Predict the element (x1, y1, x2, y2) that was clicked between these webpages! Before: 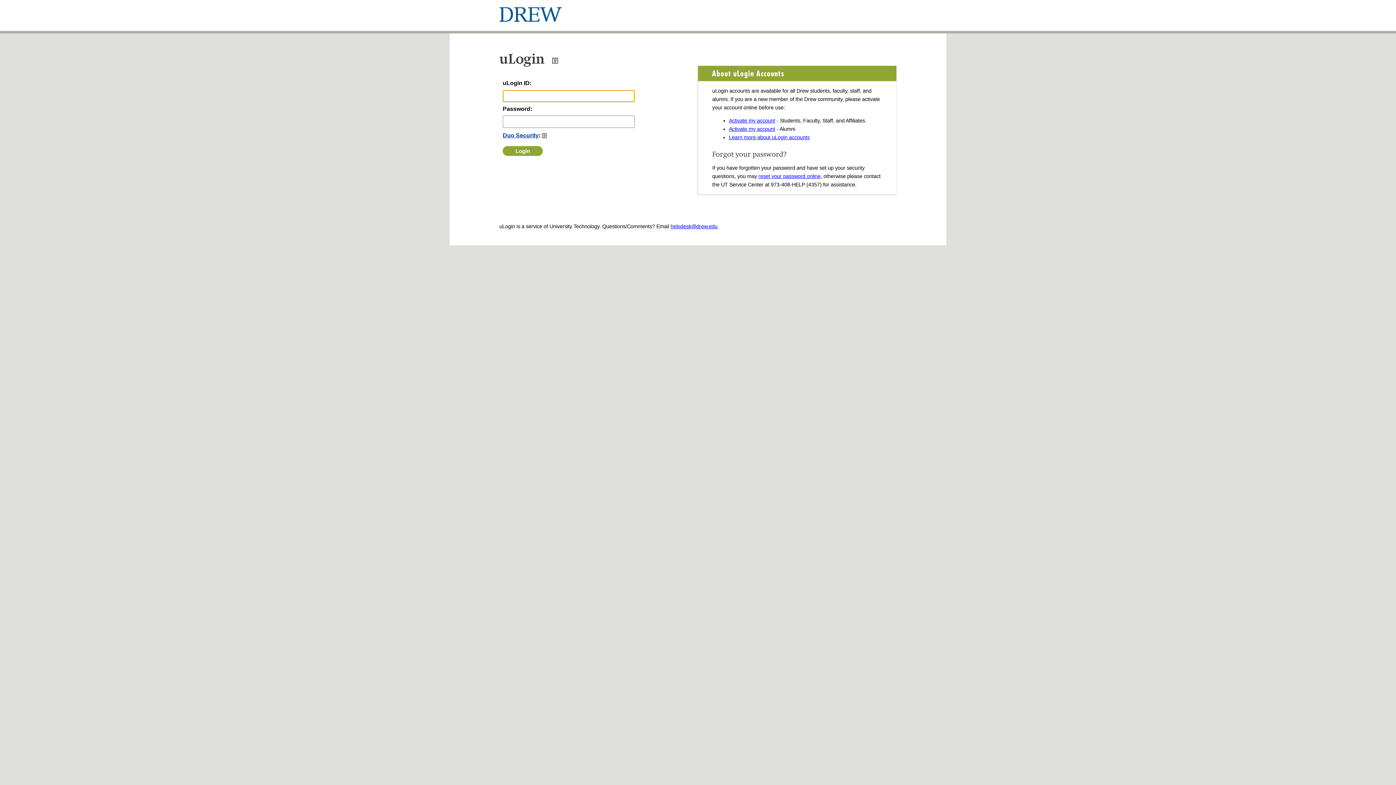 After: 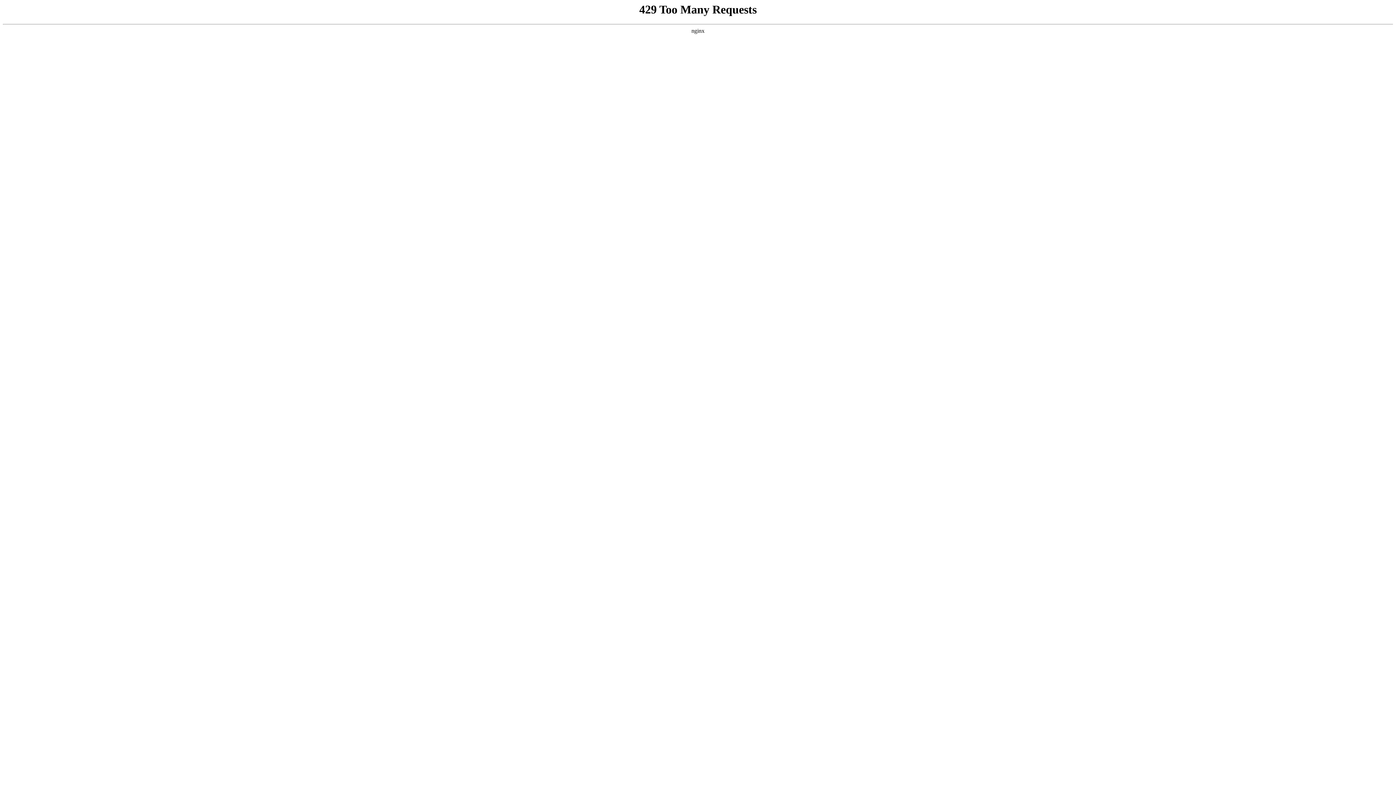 Action: bbox: (729, 134, 809, 140) label: Learn more about uLogin accounts